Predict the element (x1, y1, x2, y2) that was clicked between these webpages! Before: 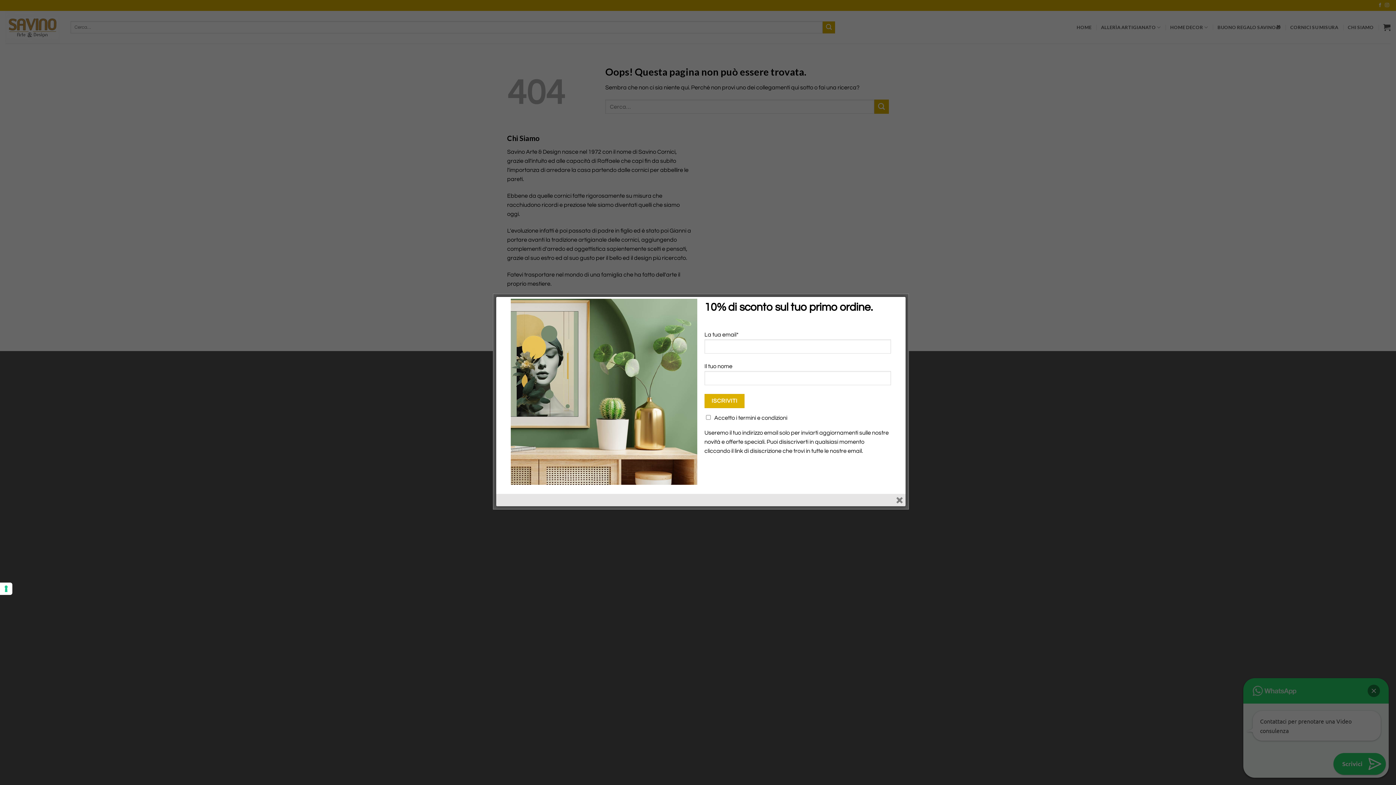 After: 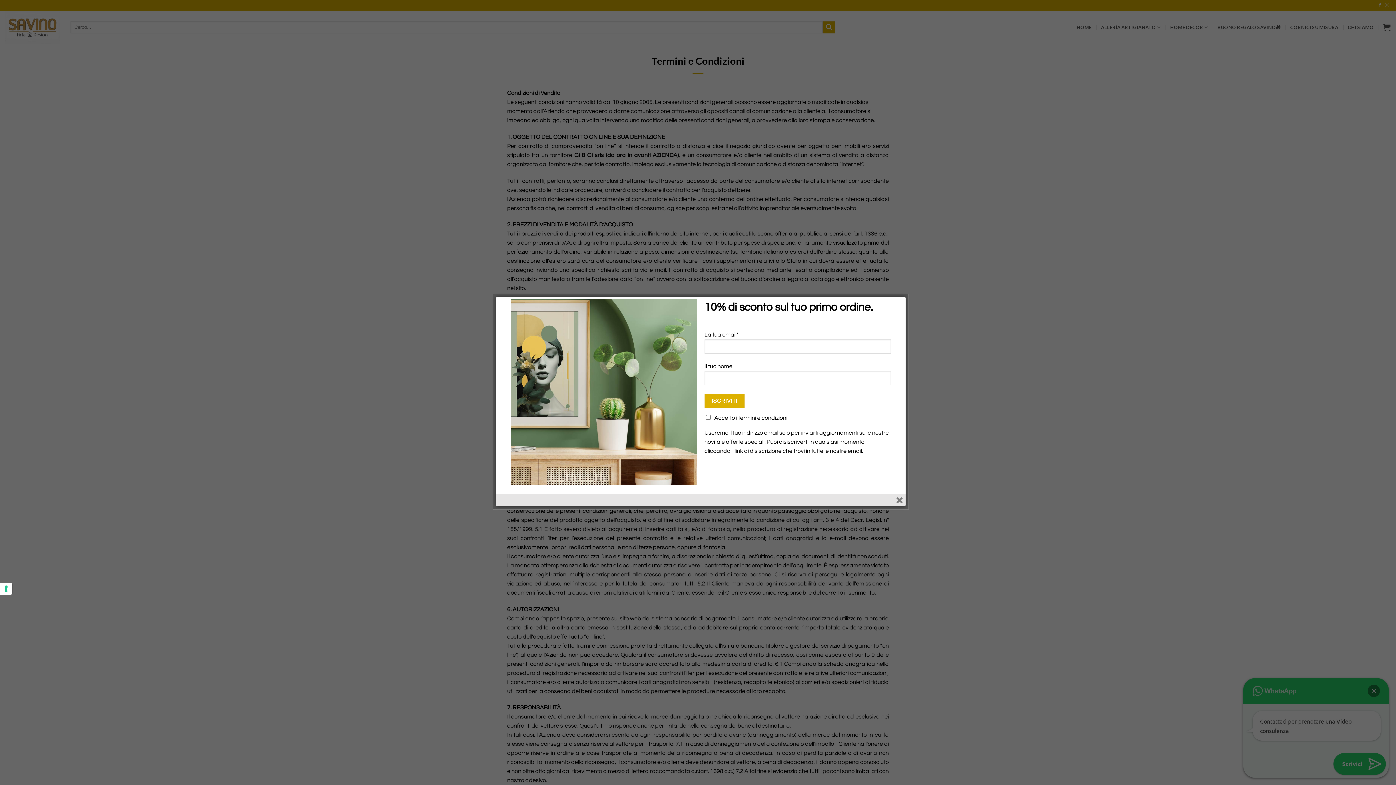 Action: label: termini e condizioni bbox: (738, 415, 787, 421)